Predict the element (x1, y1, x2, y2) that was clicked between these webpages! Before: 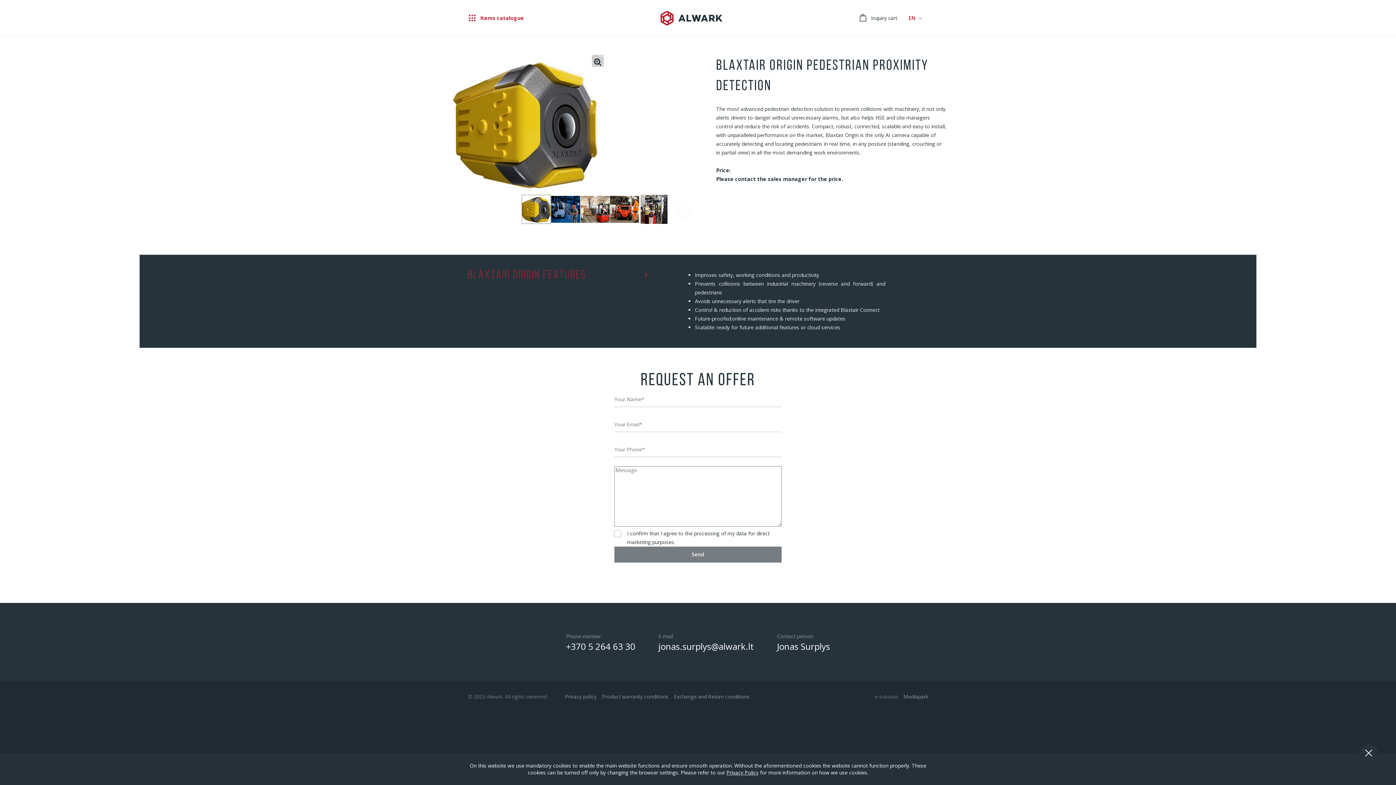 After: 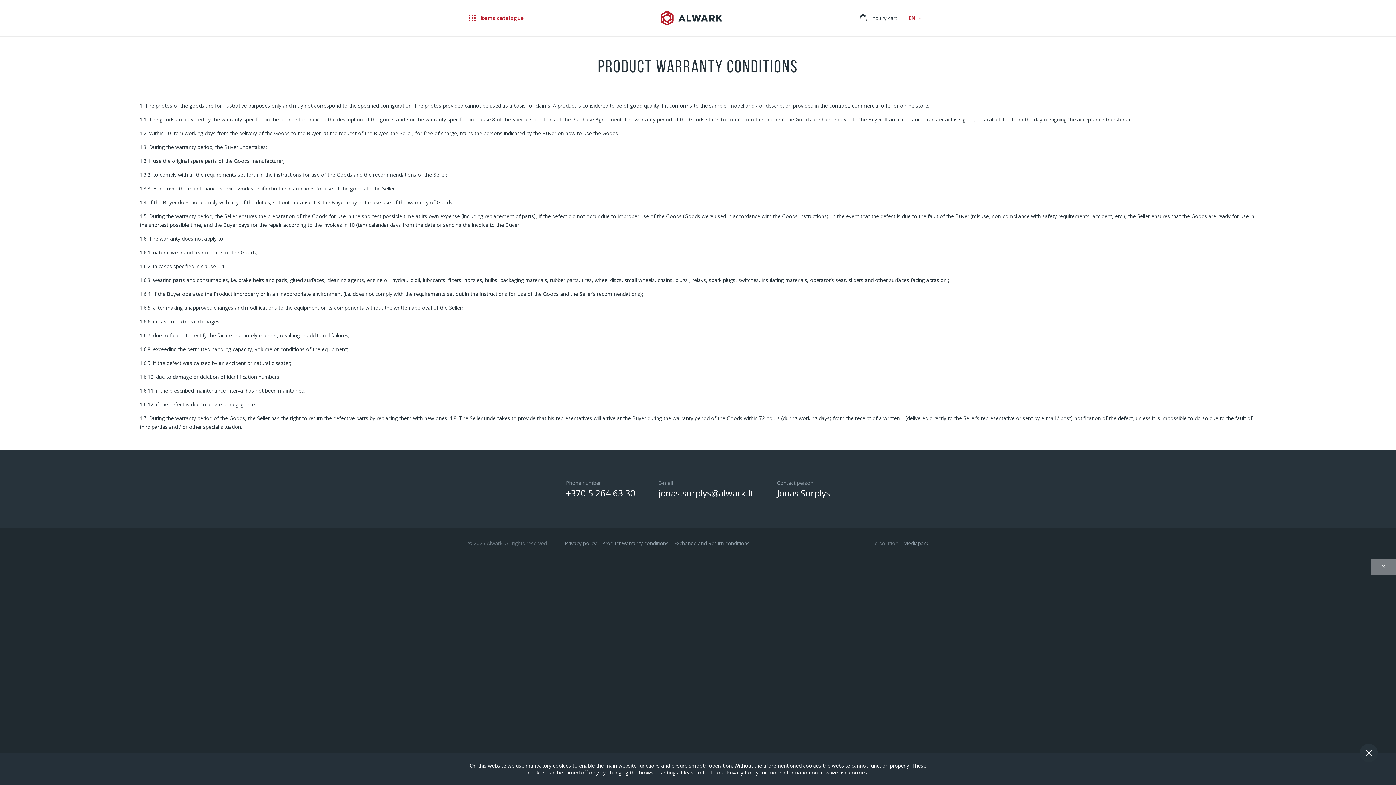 Action: label: Product warranty conditions bbox: (602, 693, 668, 700)